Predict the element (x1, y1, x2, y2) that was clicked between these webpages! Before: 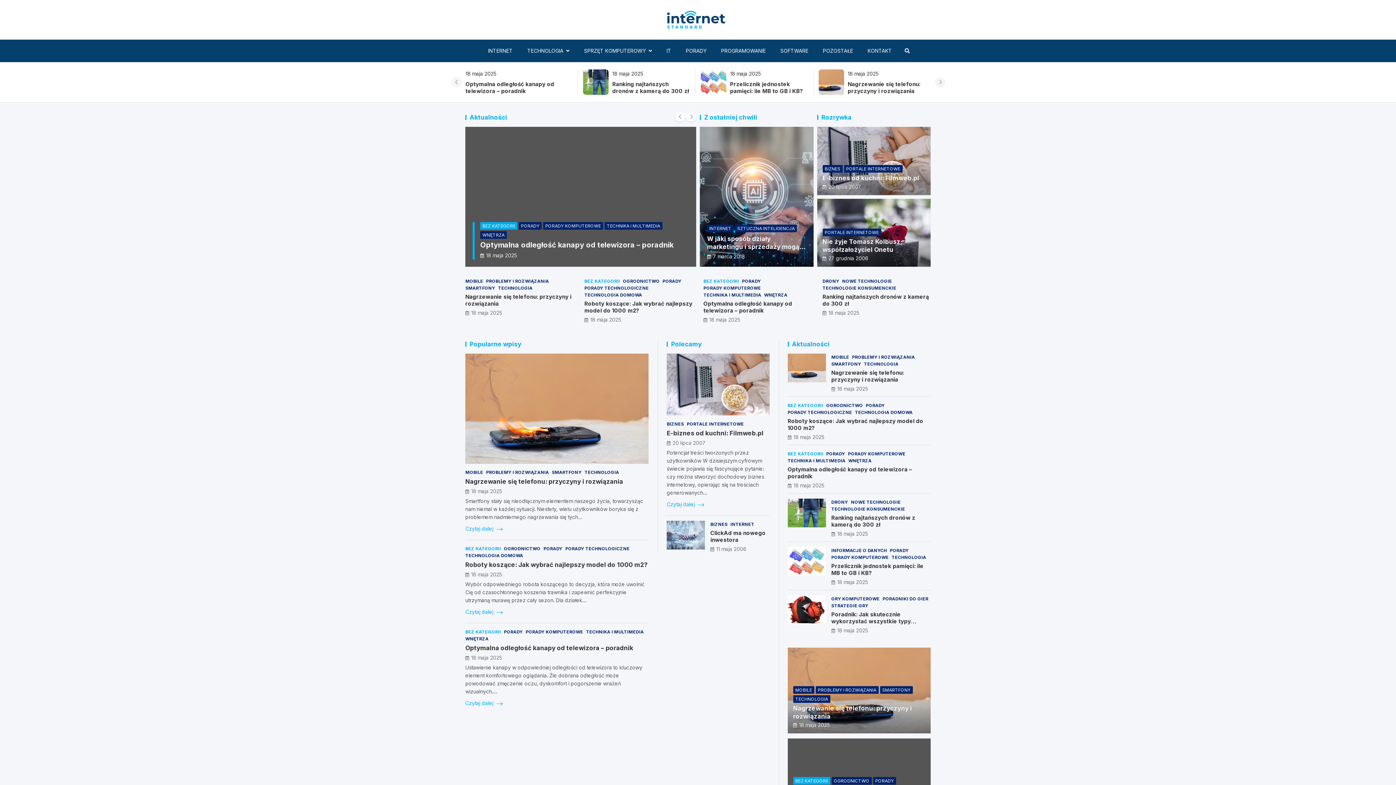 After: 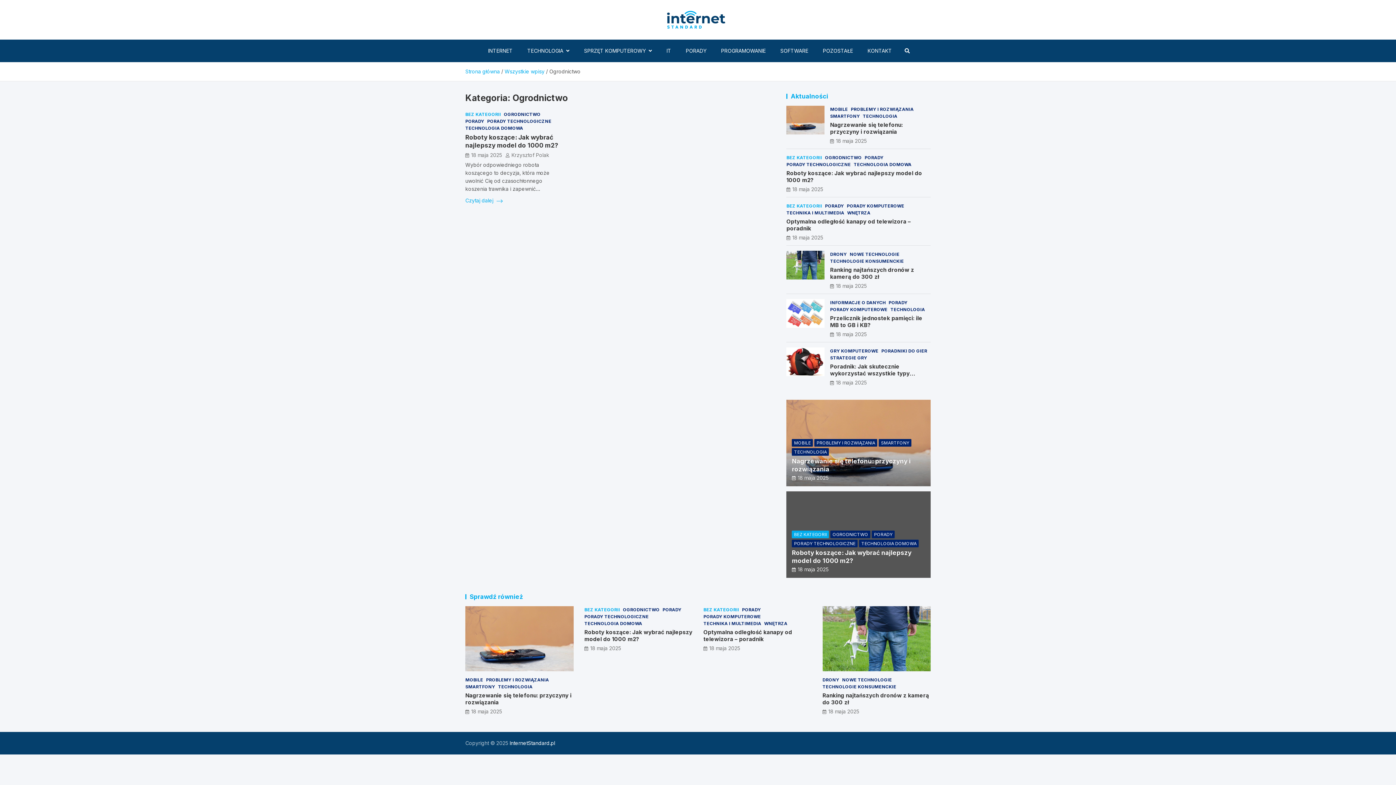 Action: bbox: (504, 545, 540, 552) label: OGRODNICTWO